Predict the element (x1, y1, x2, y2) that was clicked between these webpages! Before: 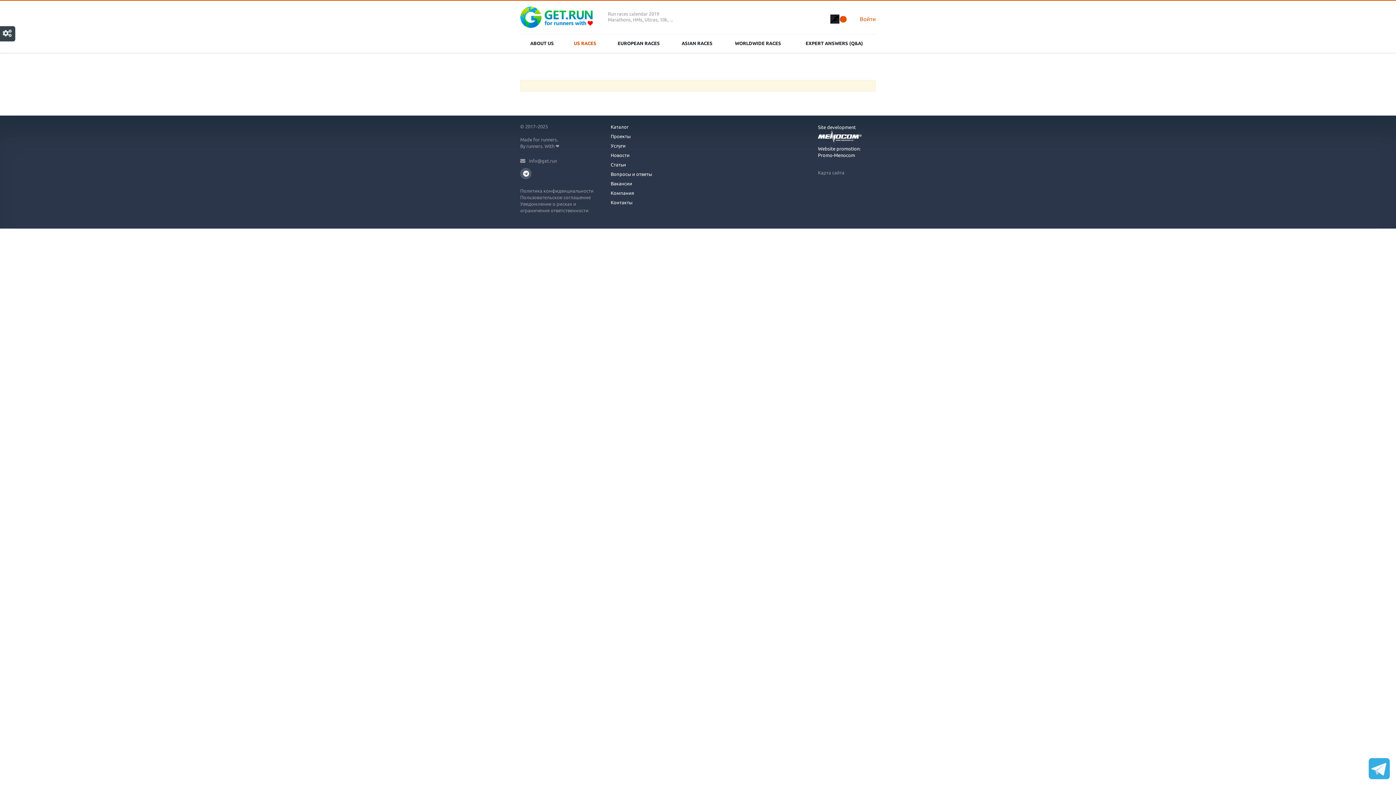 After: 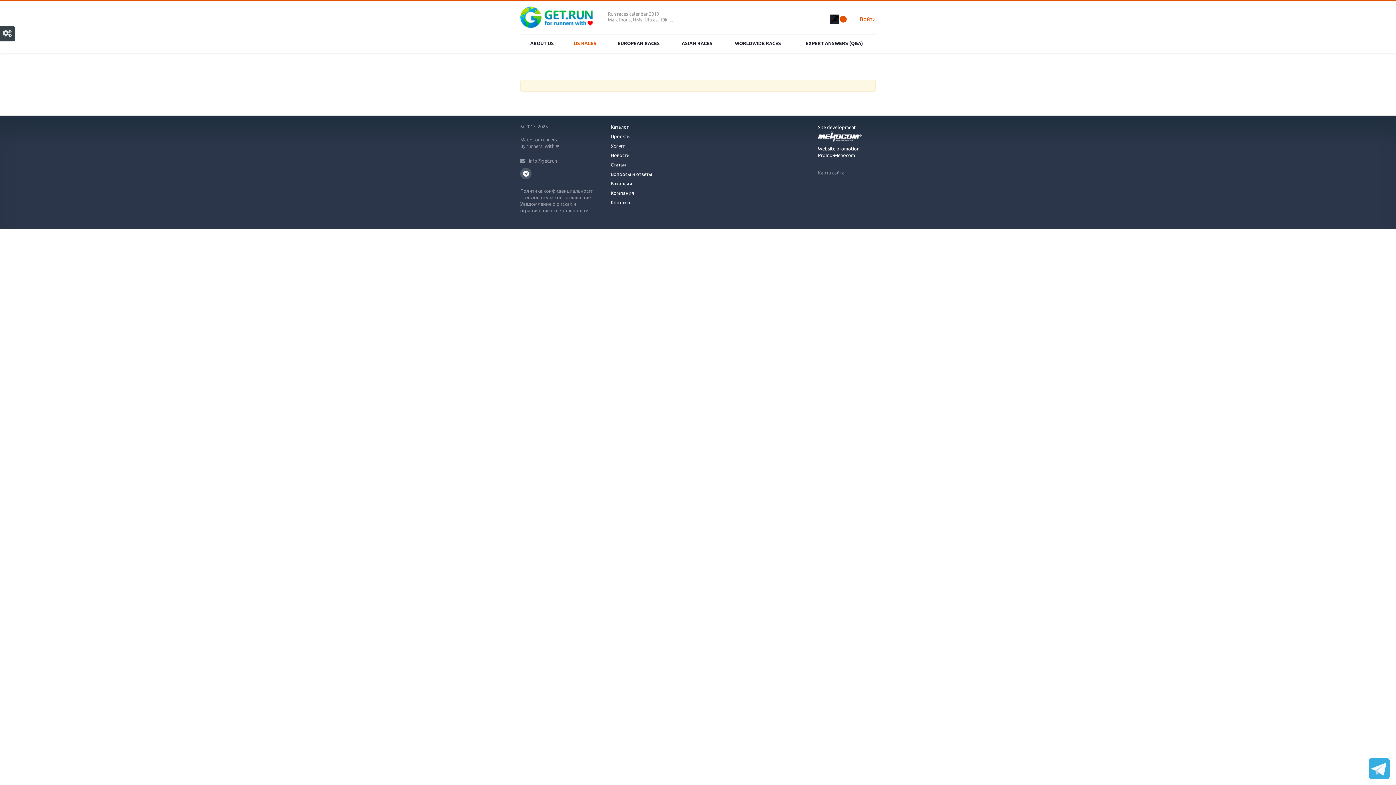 Action: label: Site development  bbox: (818, 122, 857, 128)